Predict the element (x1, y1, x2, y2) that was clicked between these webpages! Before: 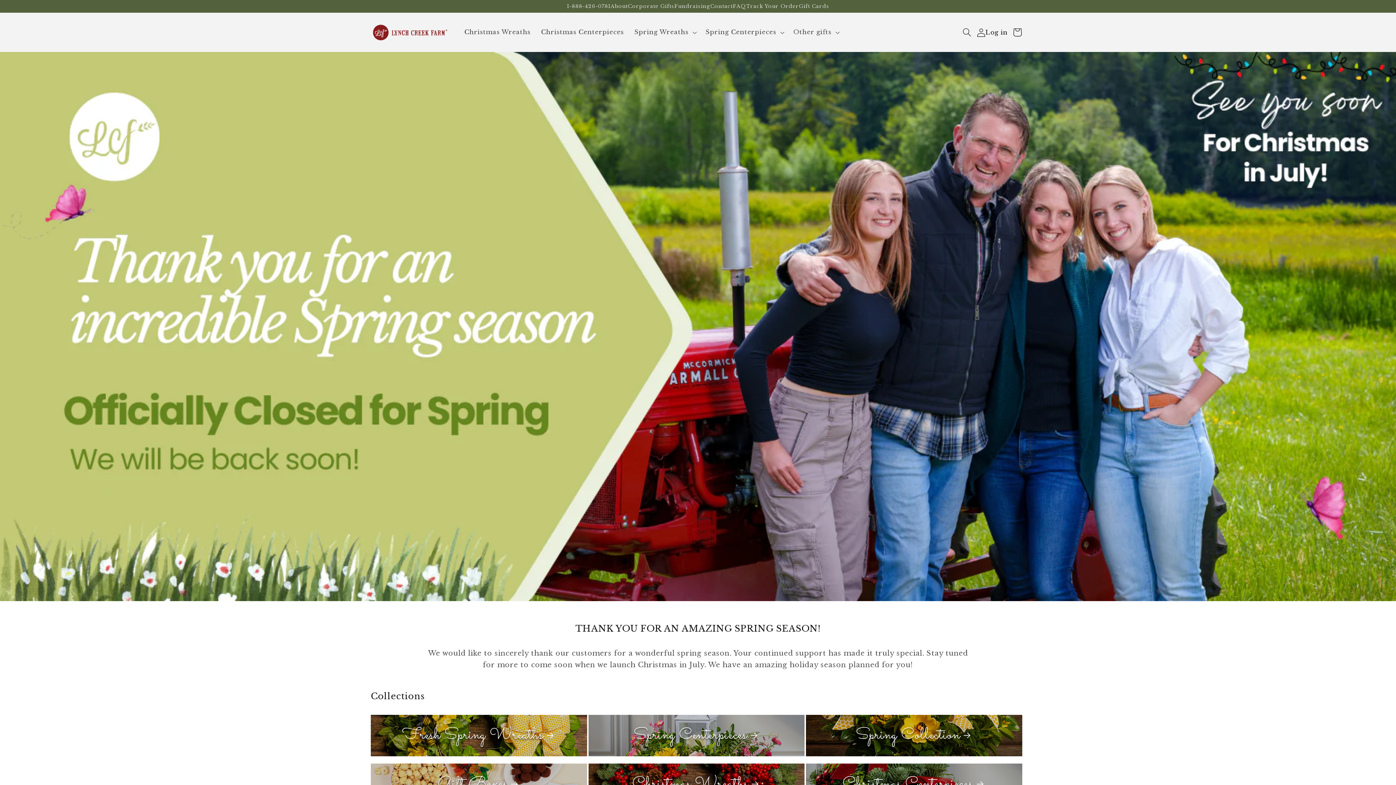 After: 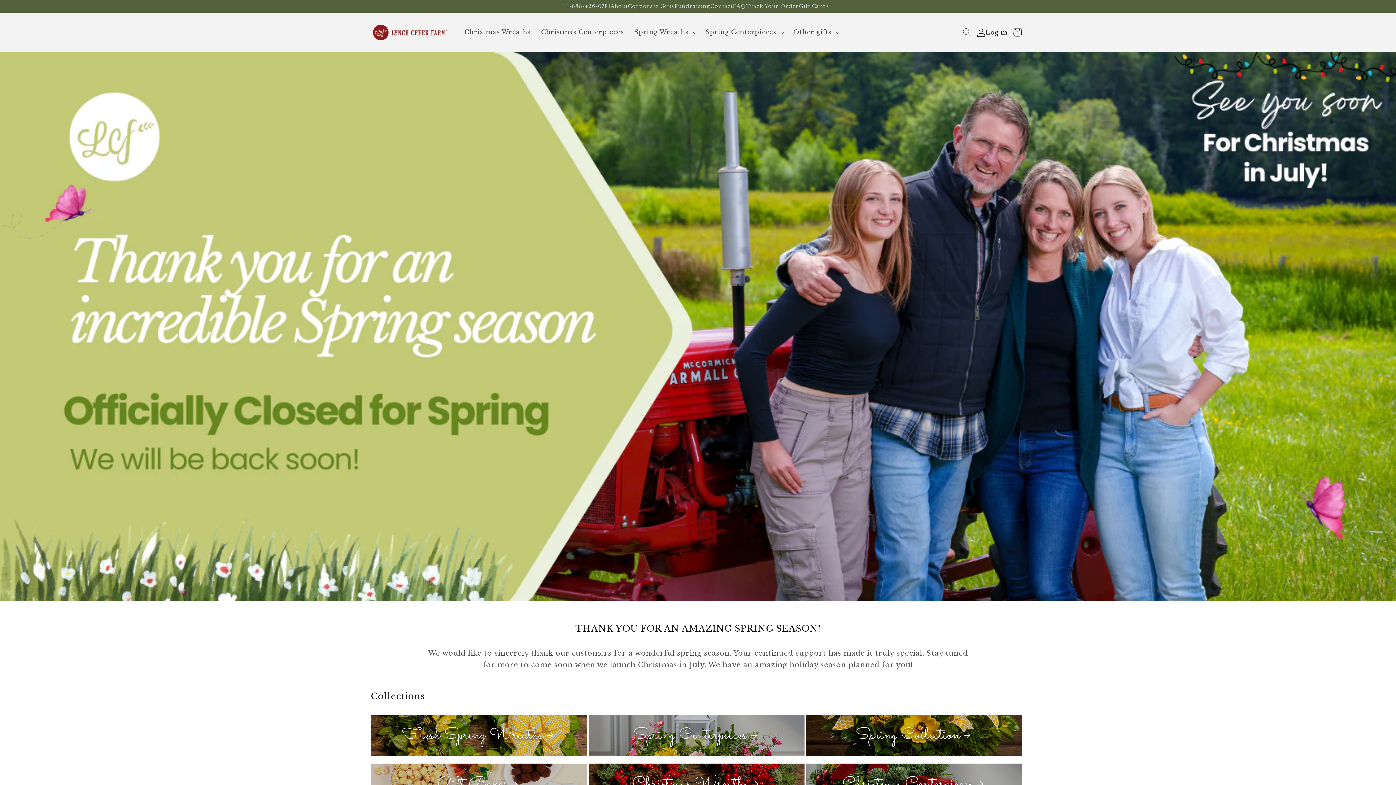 Action: bbox: (367, 20, 450, 44)